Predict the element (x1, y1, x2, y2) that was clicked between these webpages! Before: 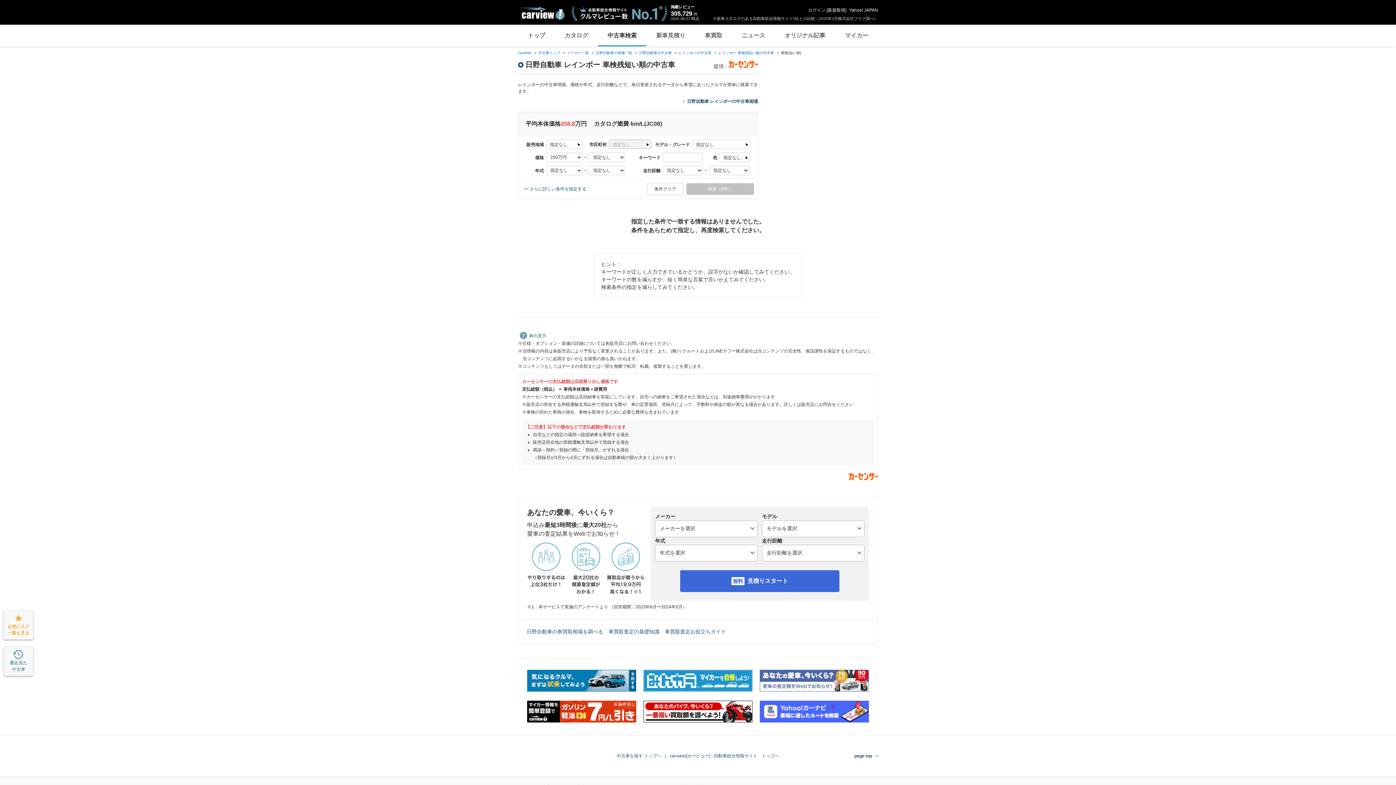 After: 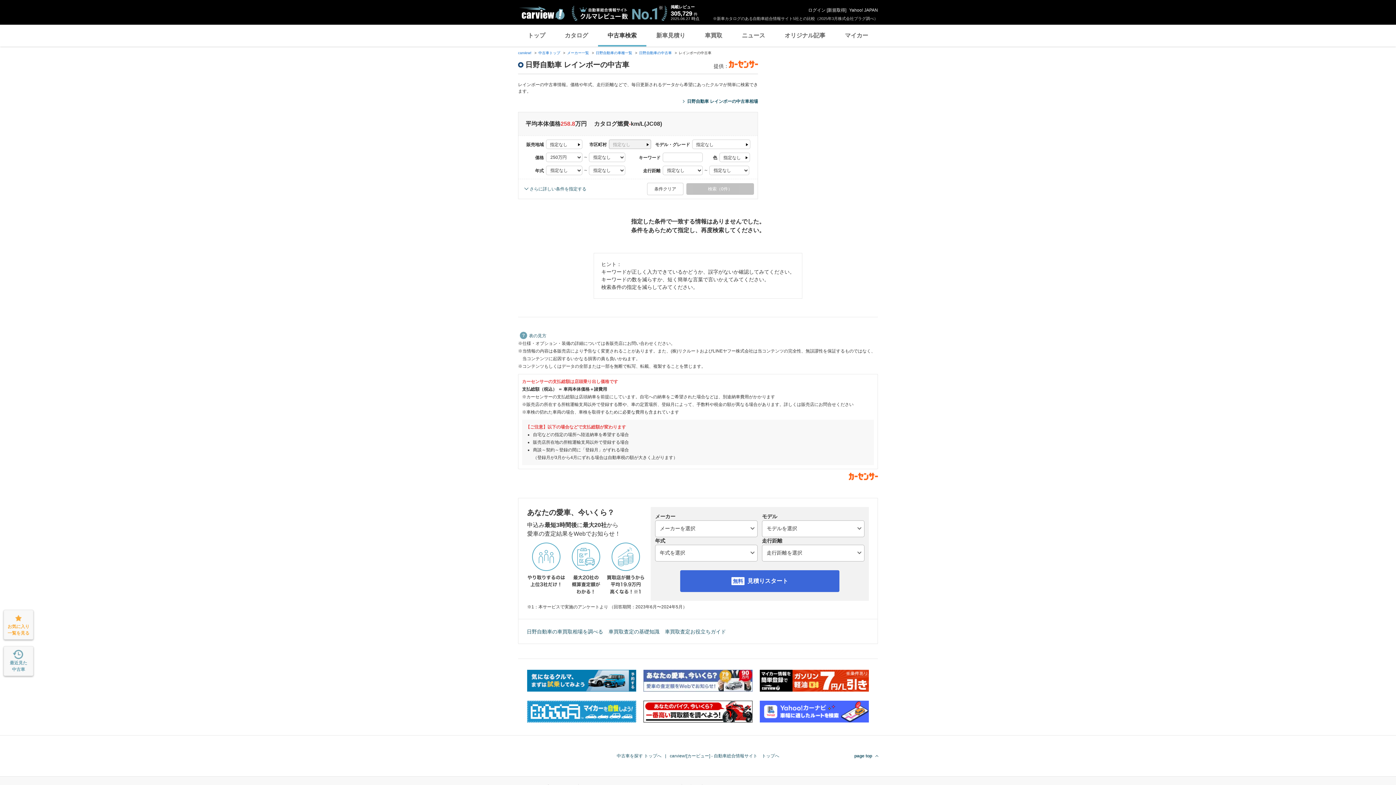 Action: label: レインボー 車検残短い順の中古車 bbox: (718, 50, 774, 54)